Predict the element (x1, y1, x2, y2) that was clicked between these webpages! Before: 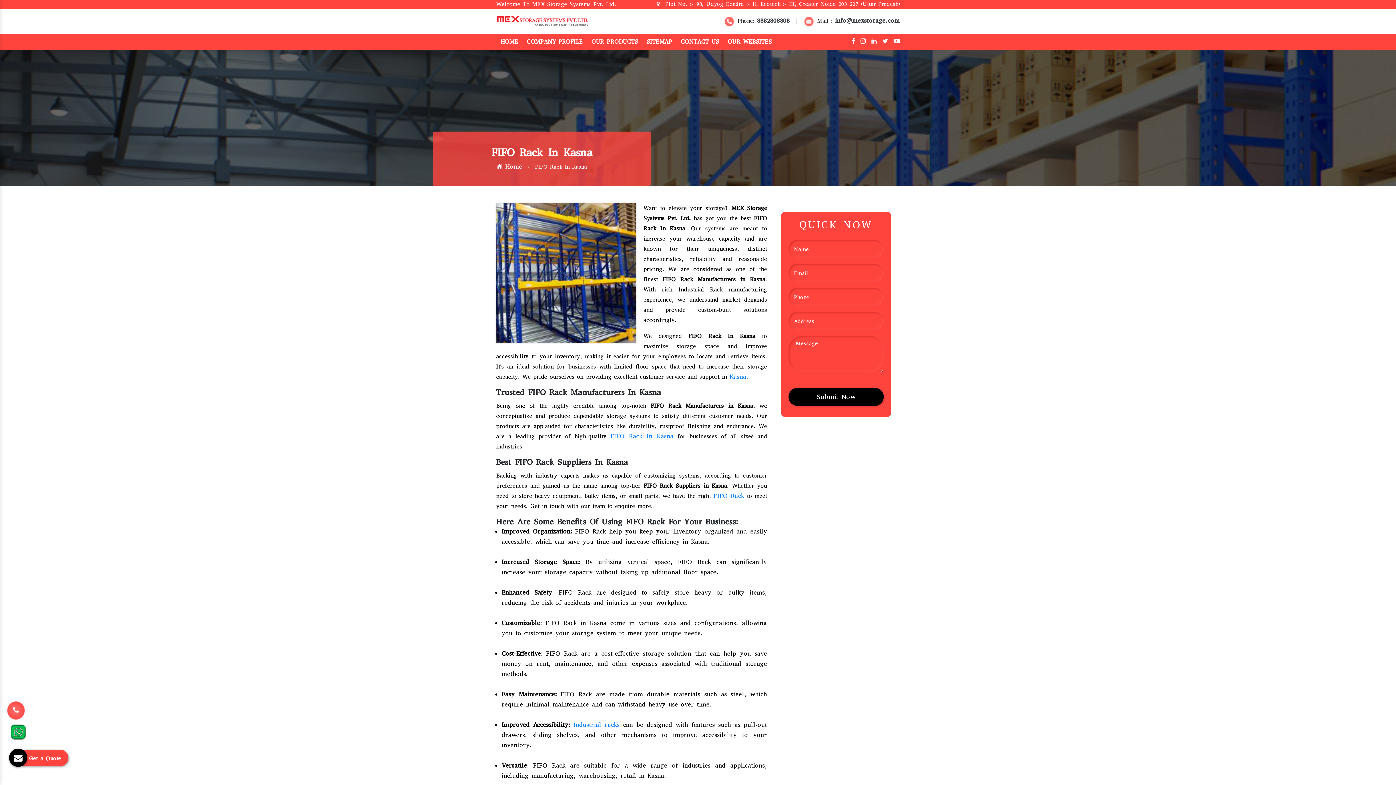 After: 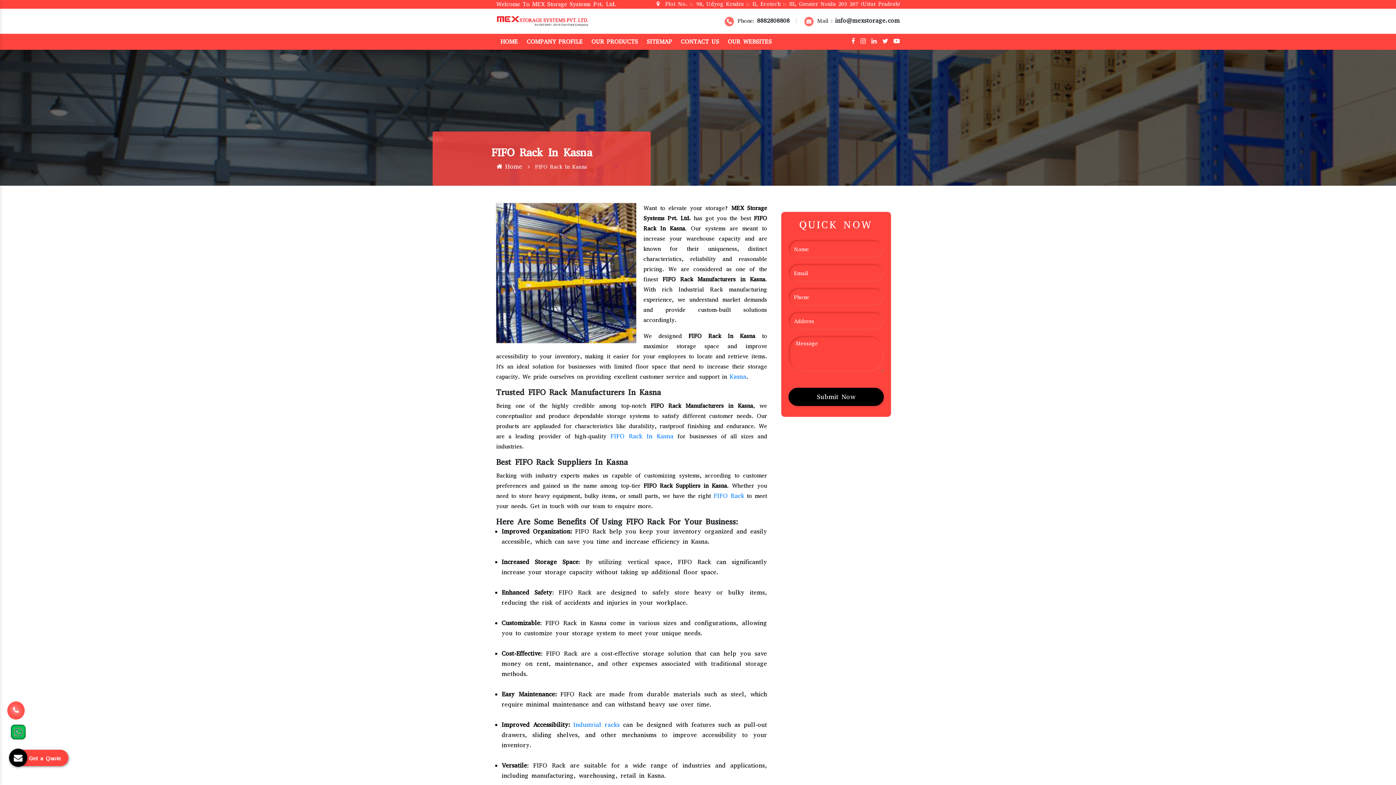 Action: label: OUR WEBSITES bbox: (723, 33, 776, 49)